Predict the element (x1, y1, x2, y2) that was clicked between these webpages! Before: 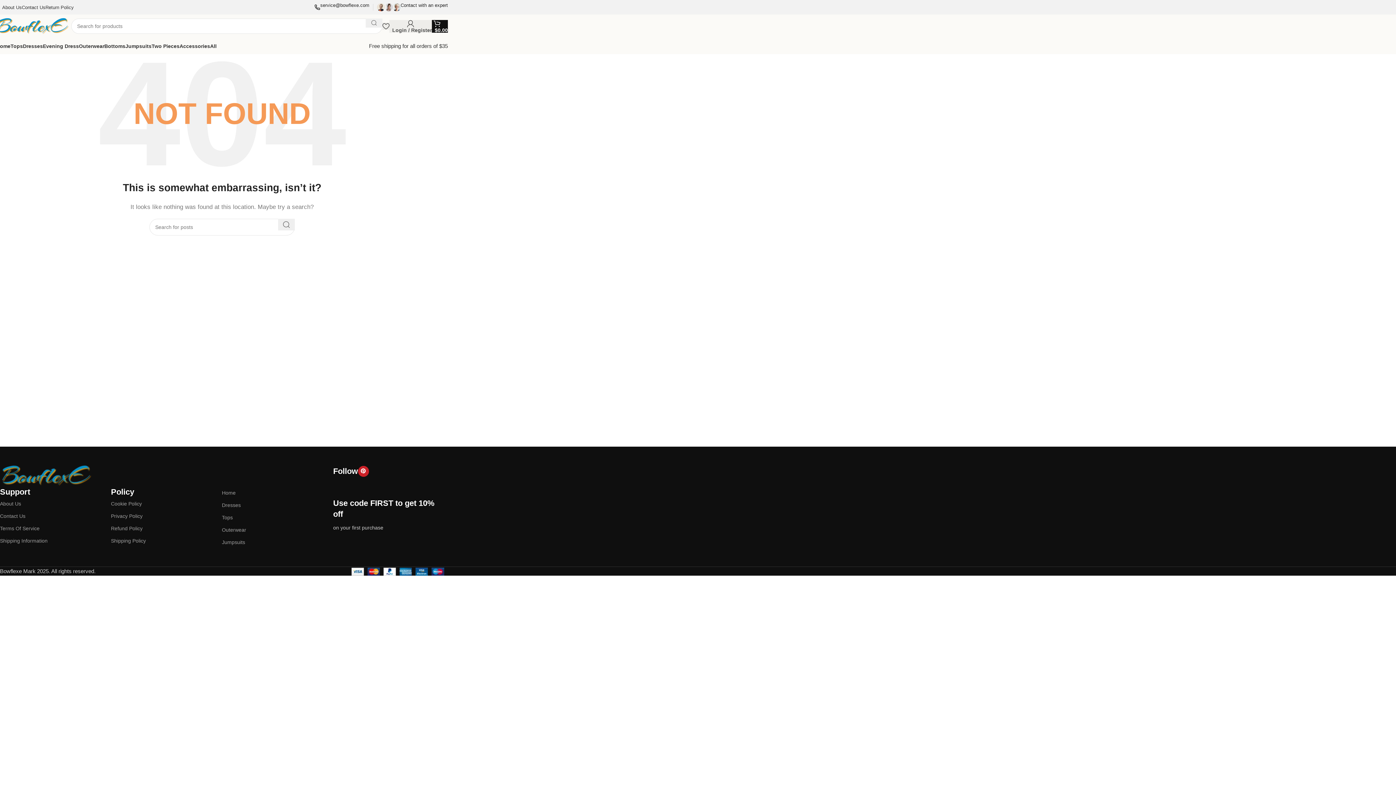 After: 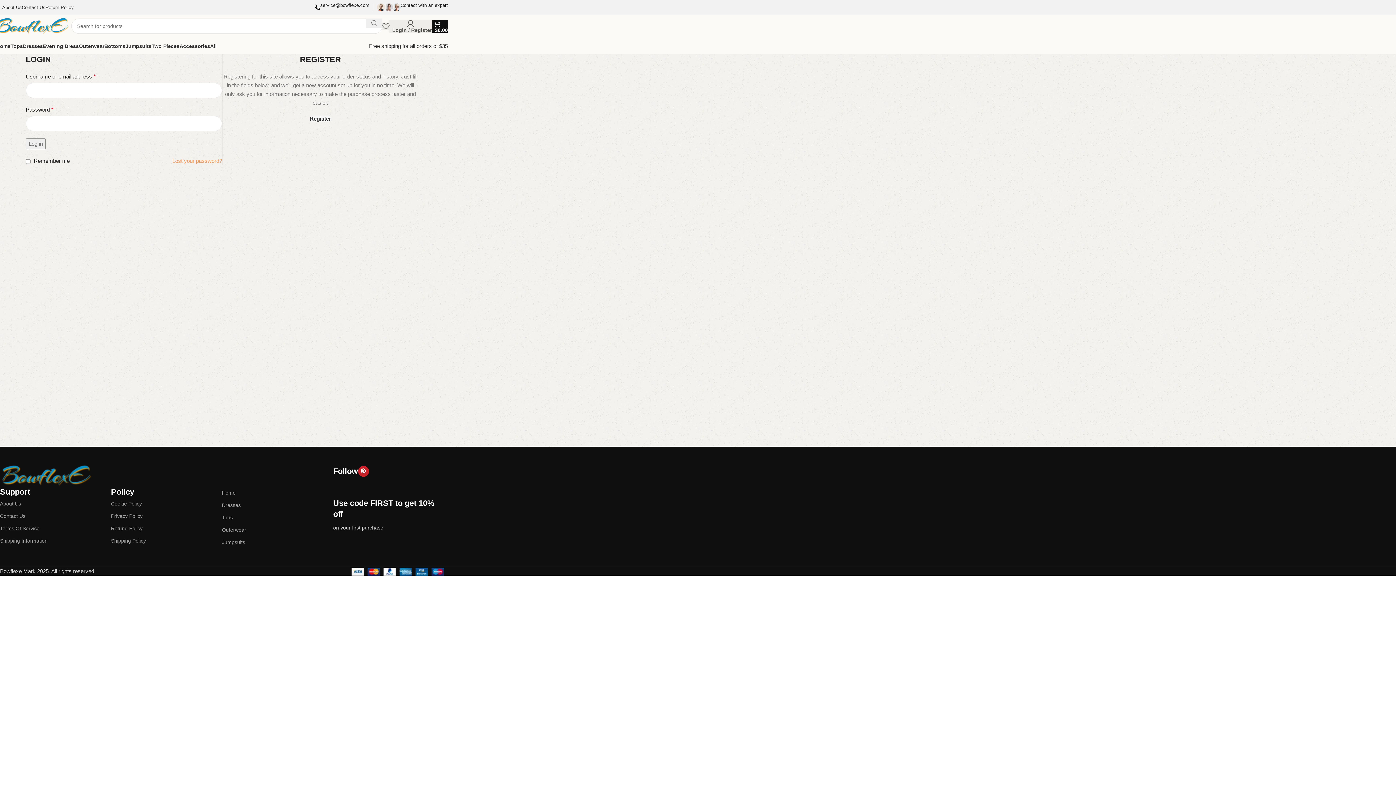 Action: label: Login / Register bbox: (389, 18, 432, 33)